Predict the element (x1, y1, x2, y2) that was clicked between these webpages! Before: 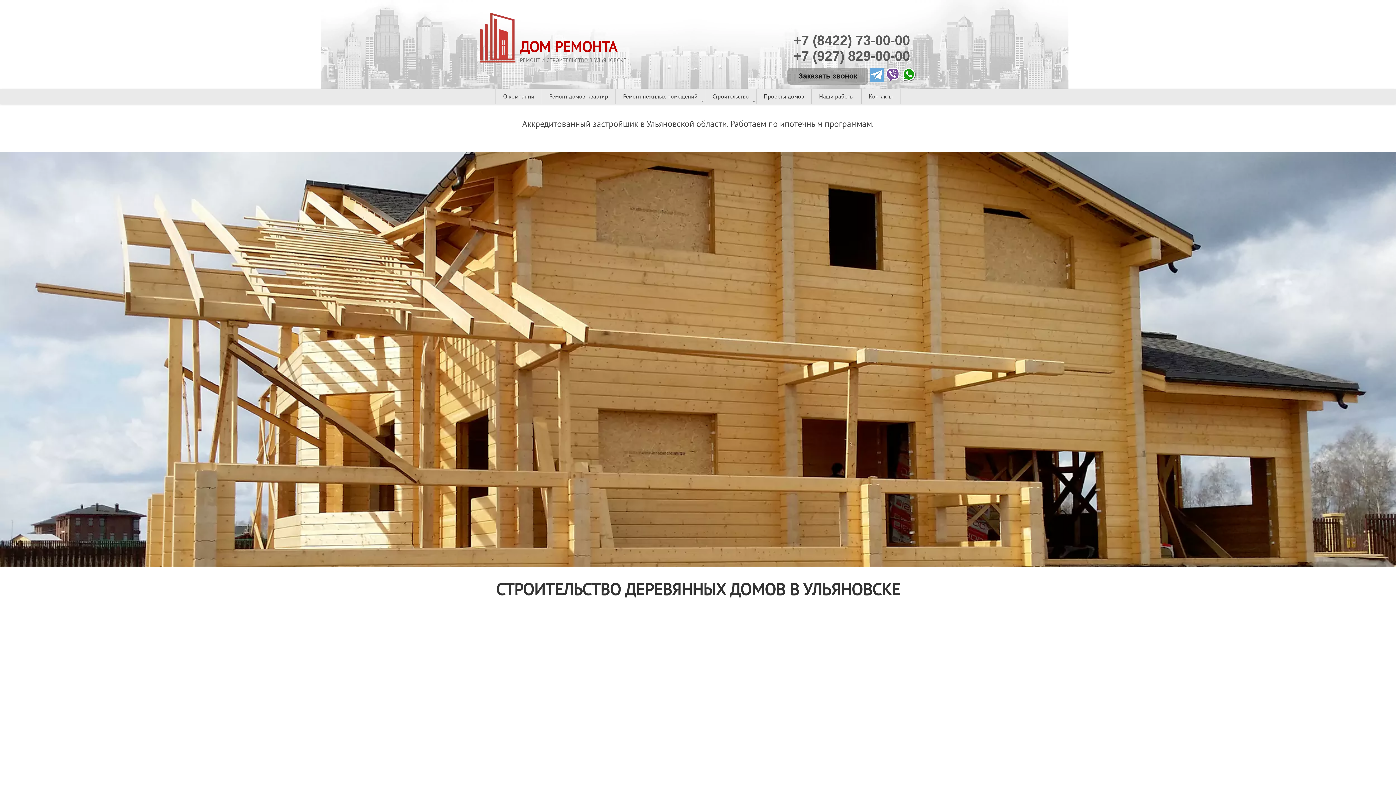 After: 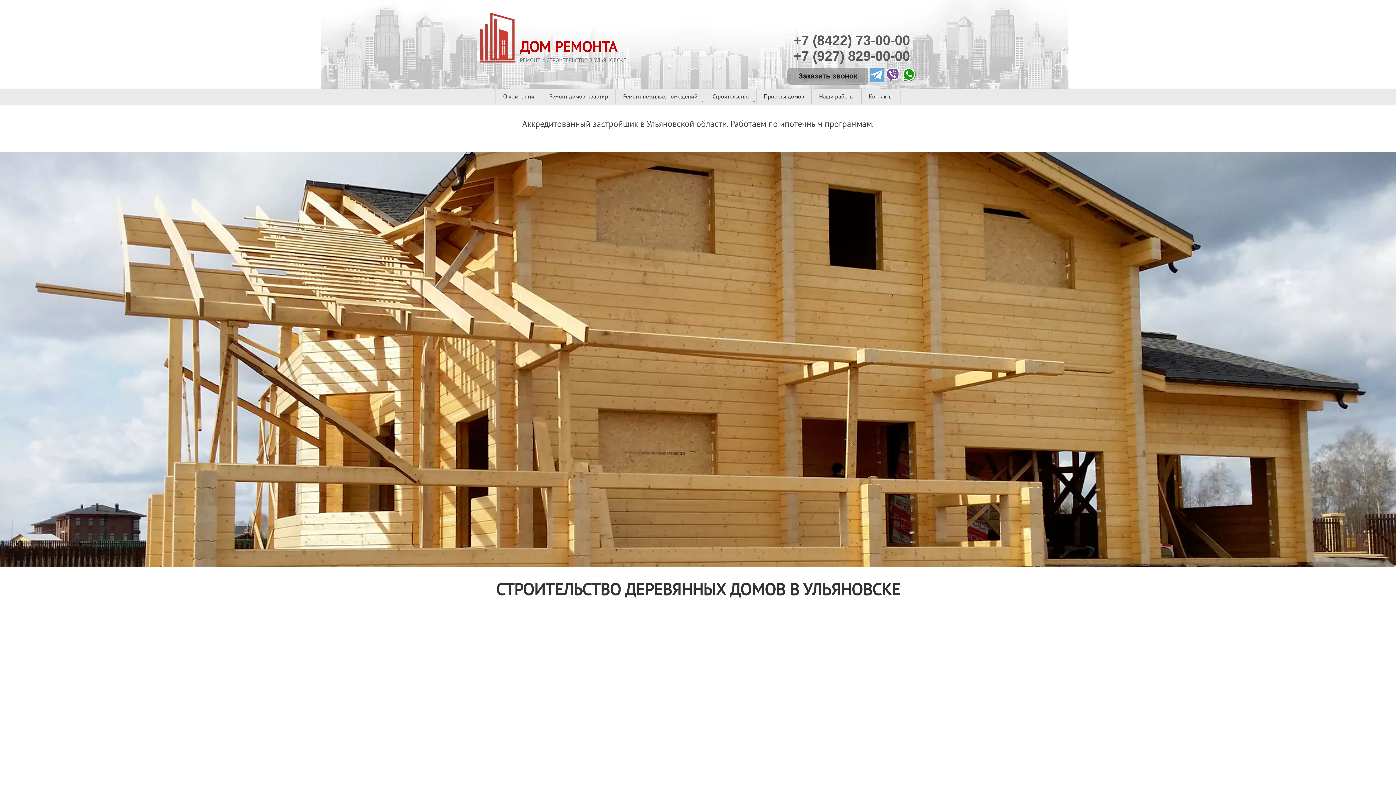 Action: bbox: (885, 66, 900, 81)